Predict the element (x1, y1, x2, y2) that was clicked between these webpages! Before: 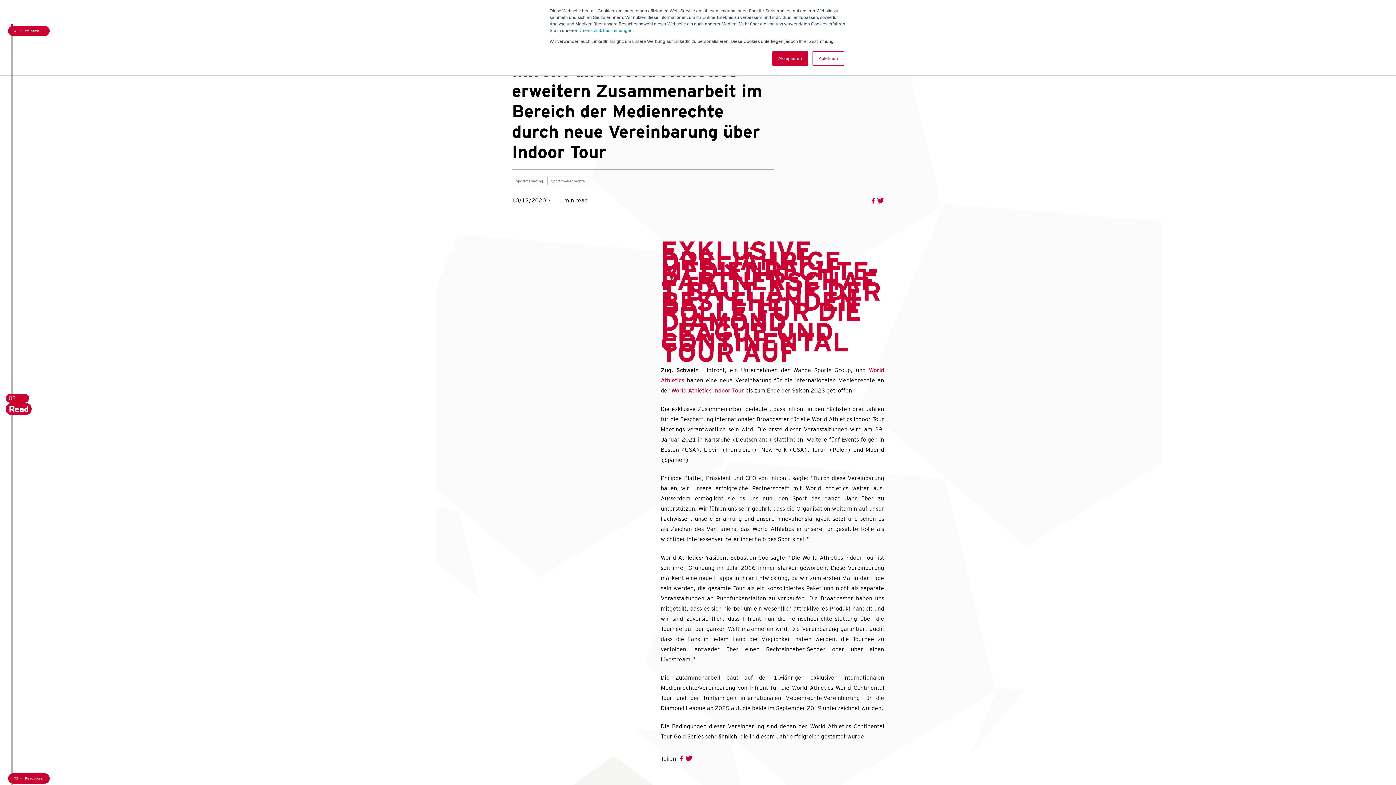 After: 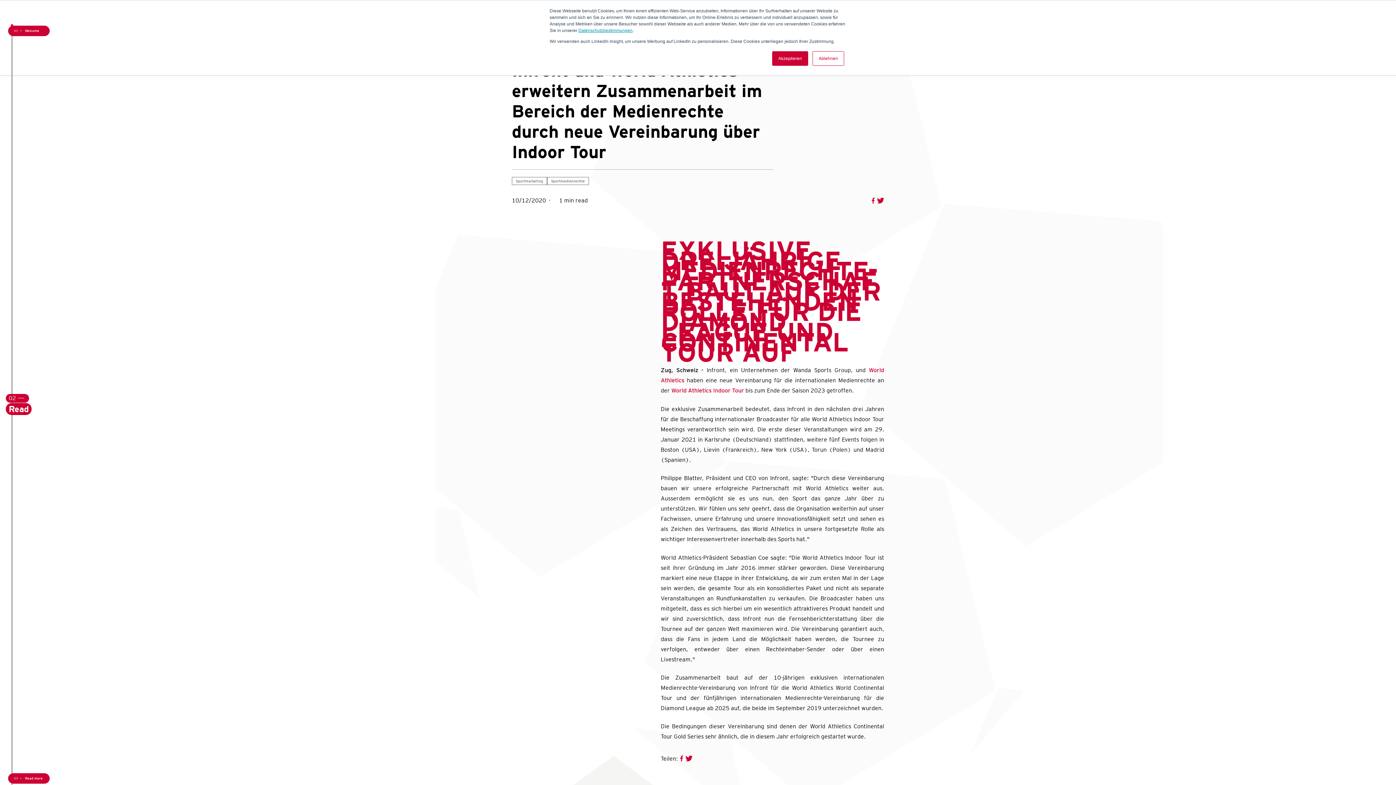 Action: label: Datenschutzbestimmungen bbox: (578, 28, 632, 33)